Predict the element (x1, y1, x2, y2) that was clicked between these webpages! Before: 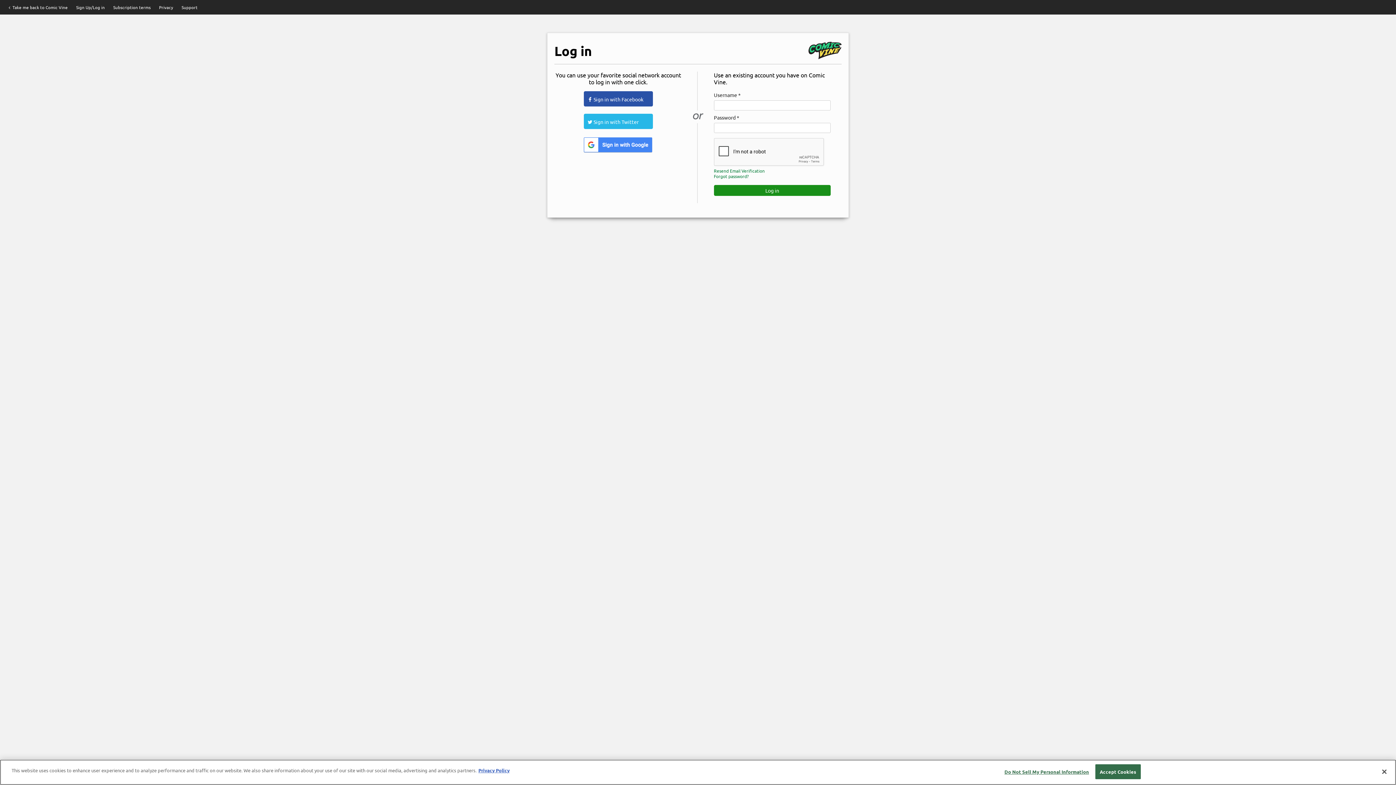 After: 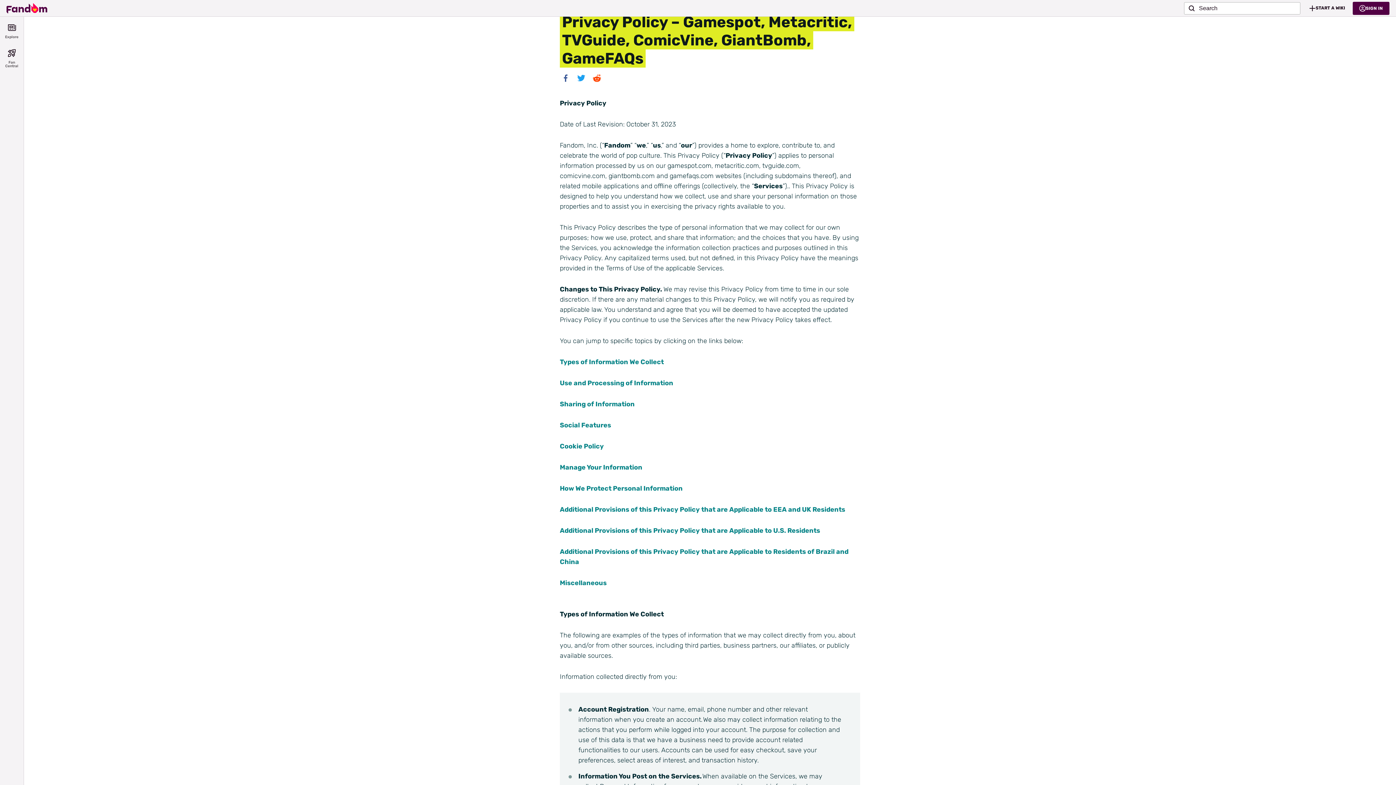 Action: label: Privacy bbox: (159, 4, 173, 10)